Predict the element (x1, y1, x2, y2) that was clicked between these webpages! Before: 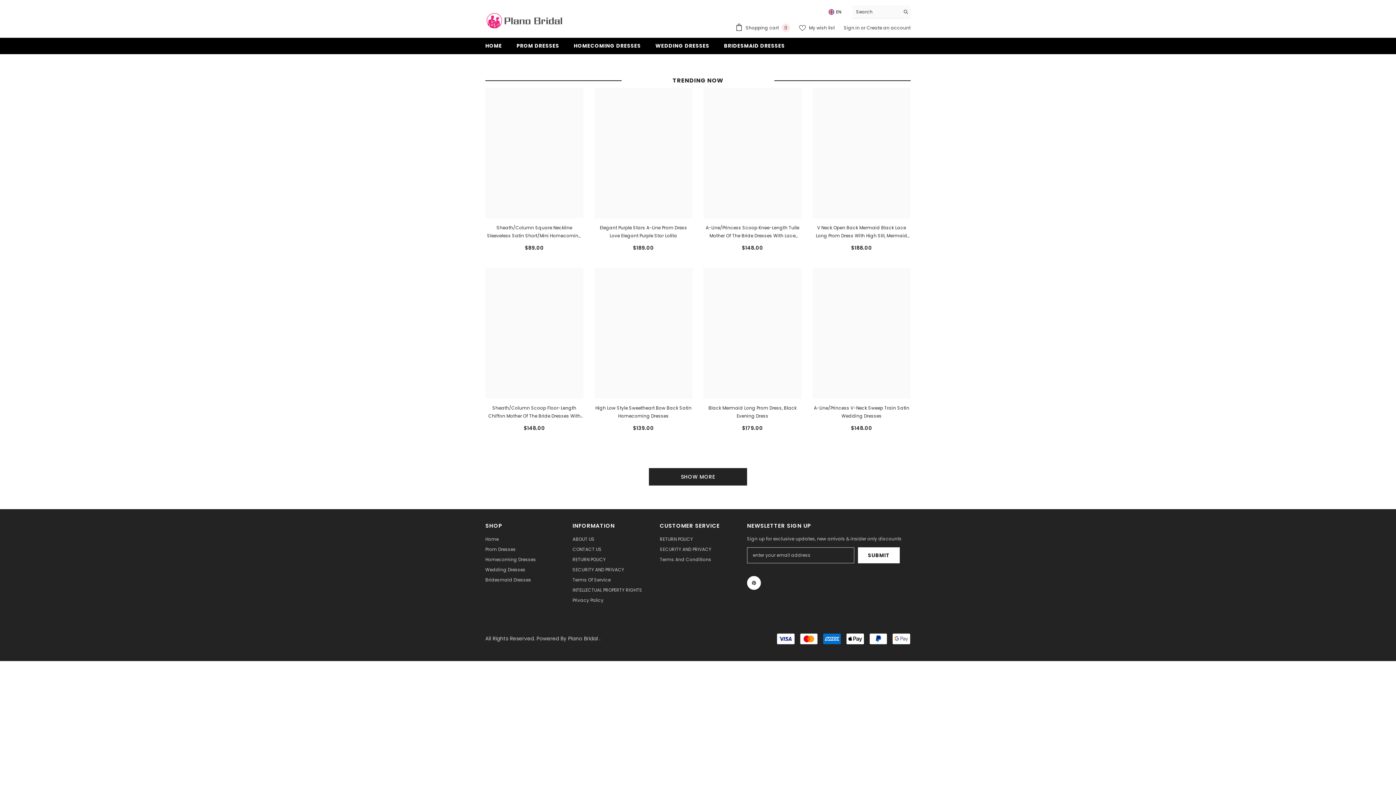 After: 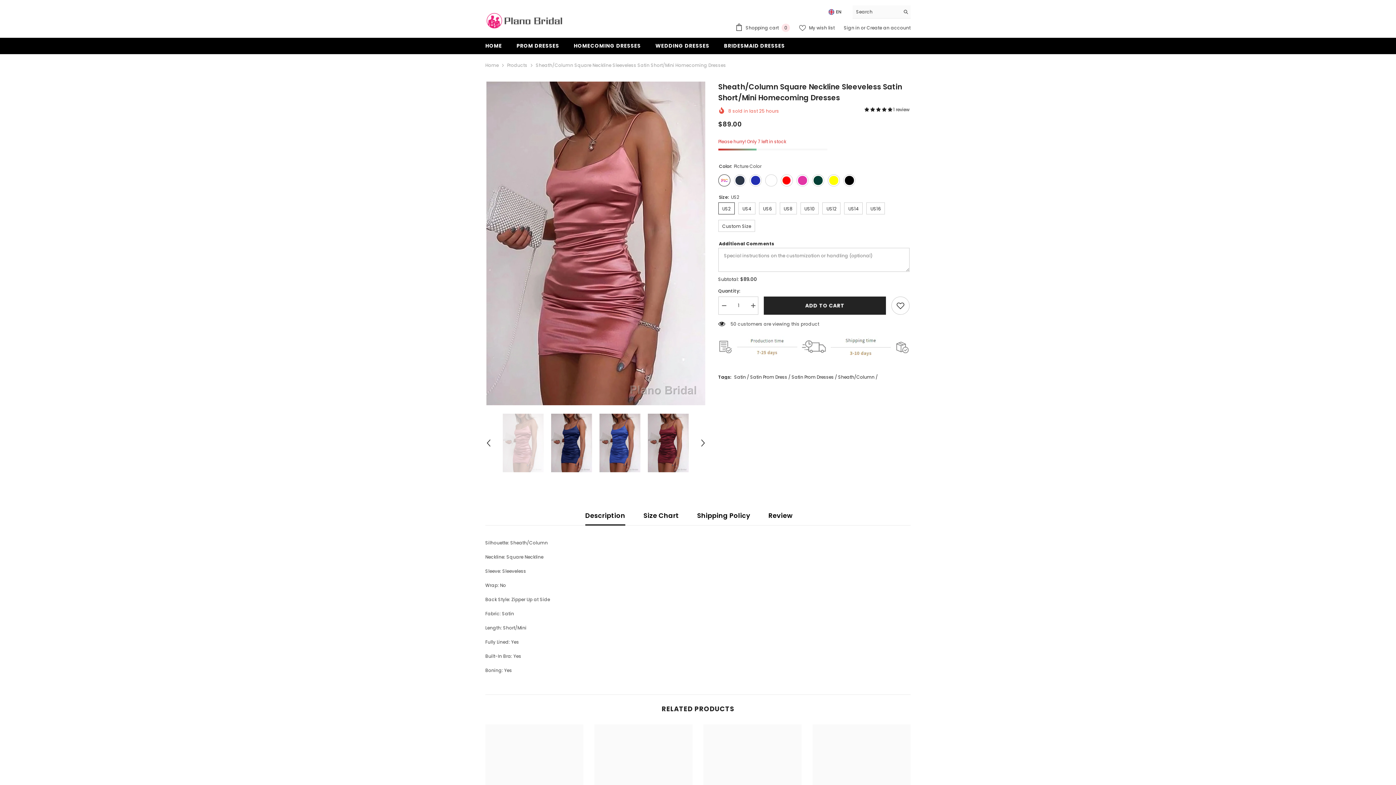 Action: bbox: (485, 224, 583, 240) label: Sheath/Column Square Neckline Sleeveless Satin Short/Mini Homecoming Dresses